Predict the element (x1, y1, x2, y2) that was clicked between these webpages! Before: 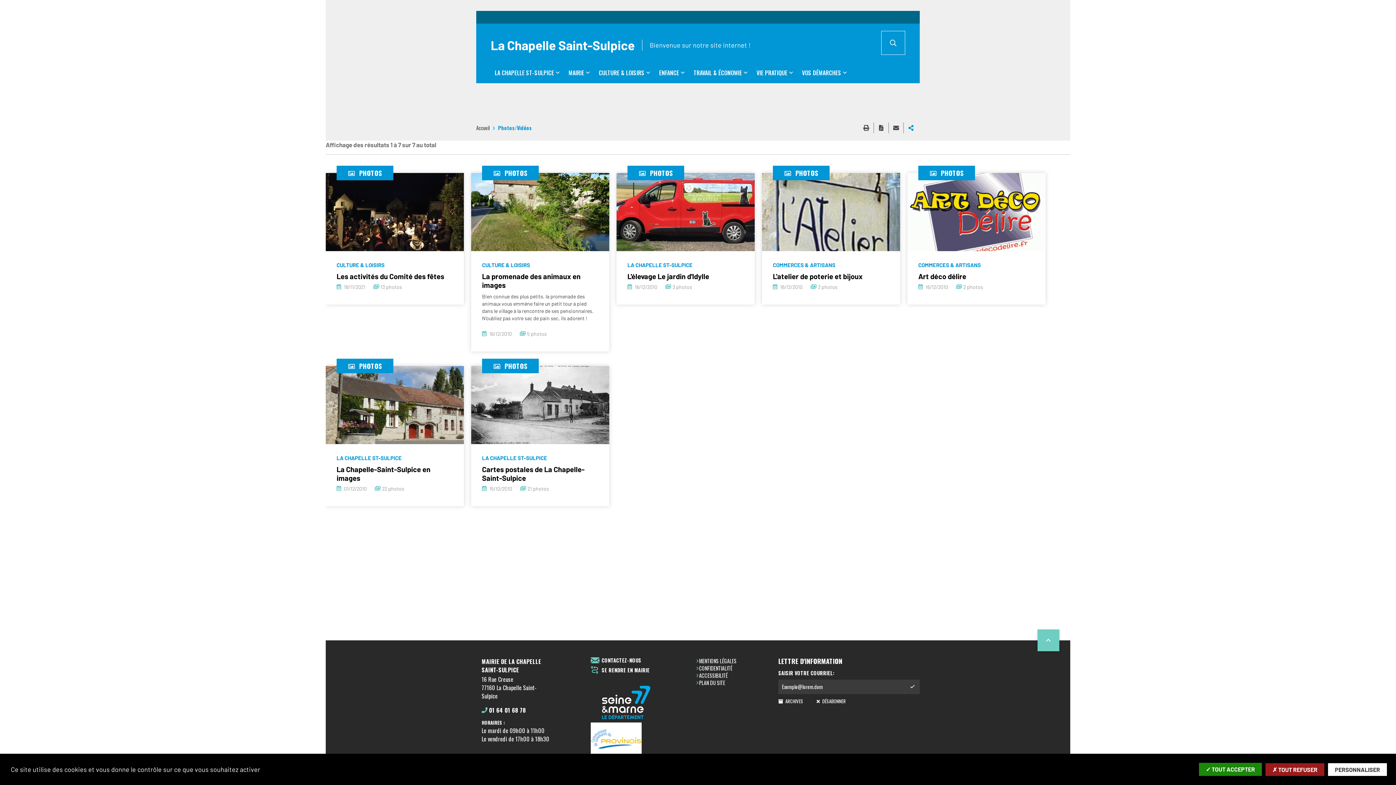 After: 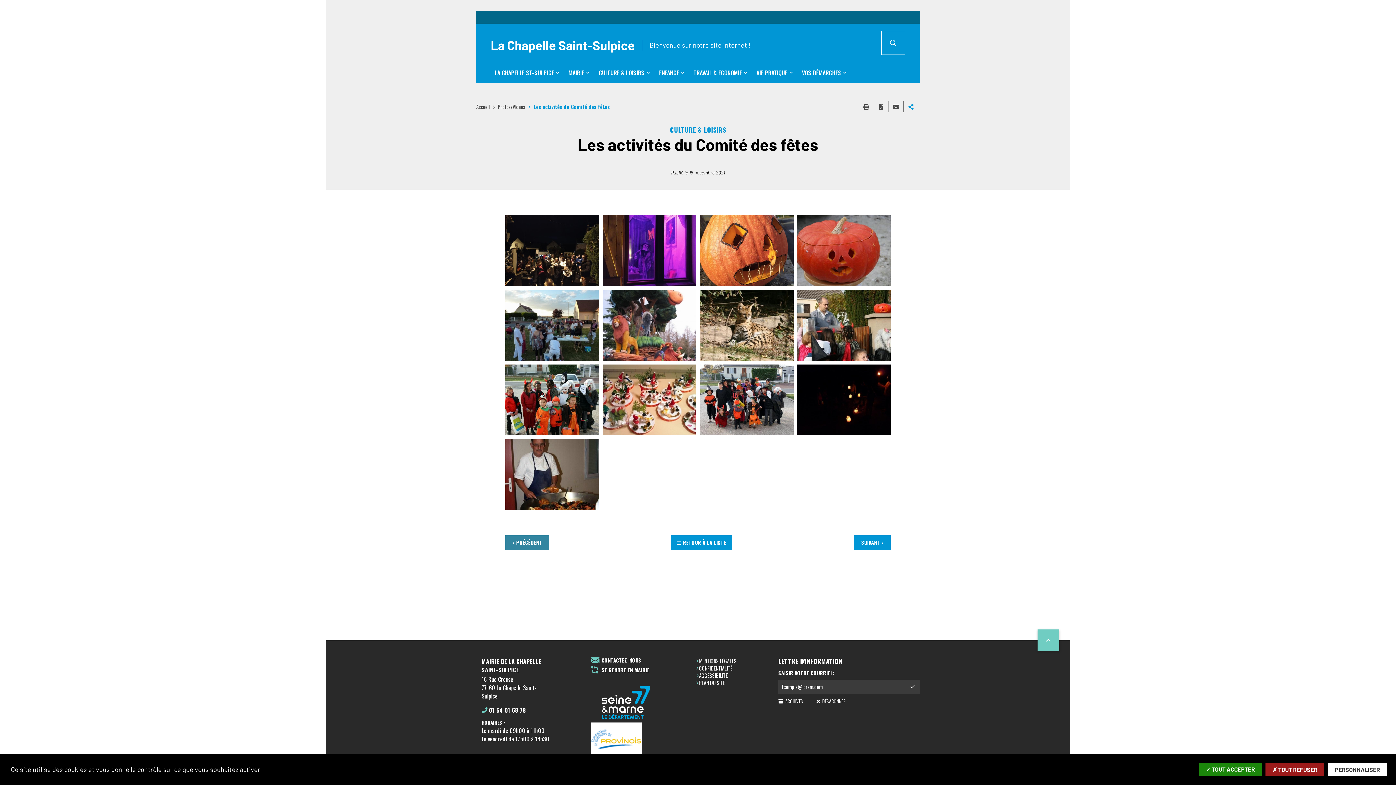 Action: label: Les activités du Comité des fêtes bbox: (336, 272, 444, 280)